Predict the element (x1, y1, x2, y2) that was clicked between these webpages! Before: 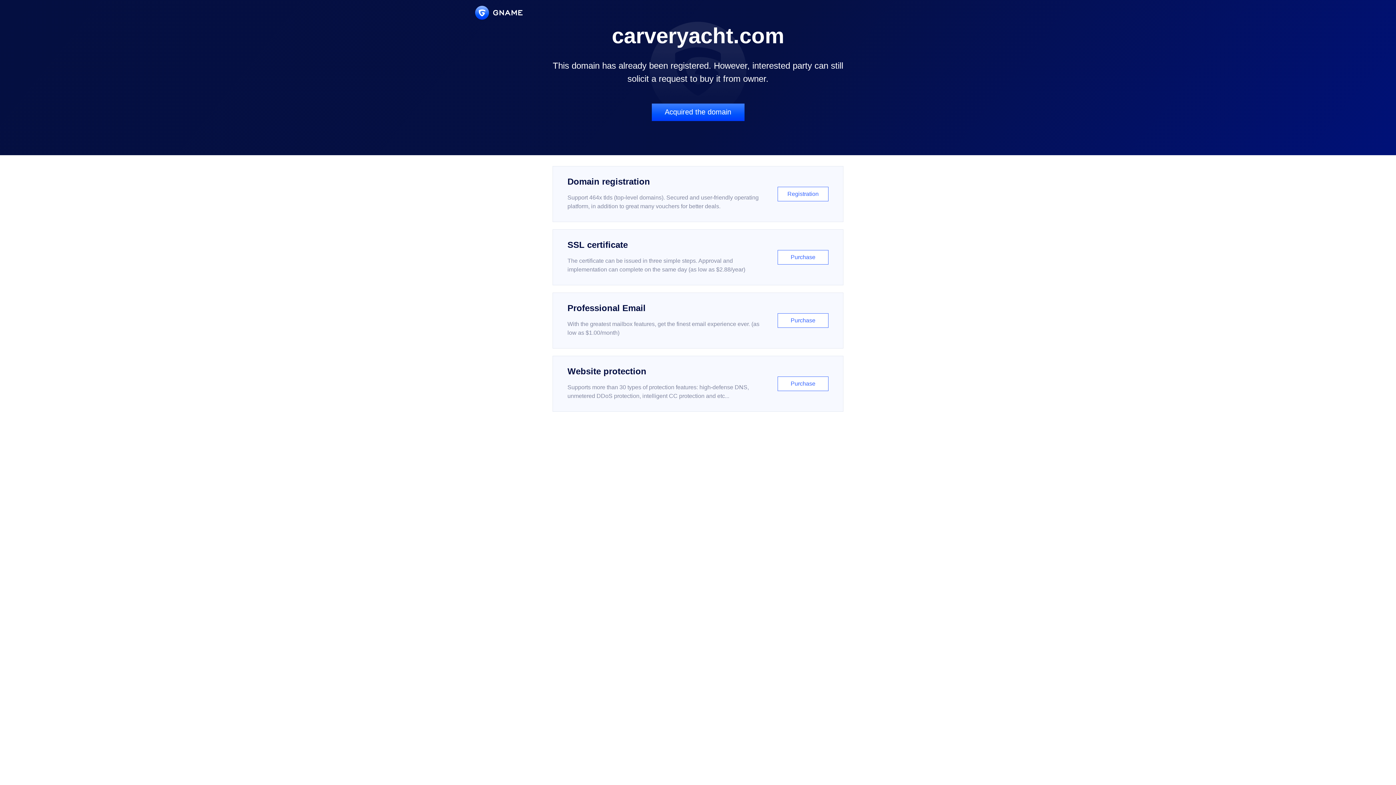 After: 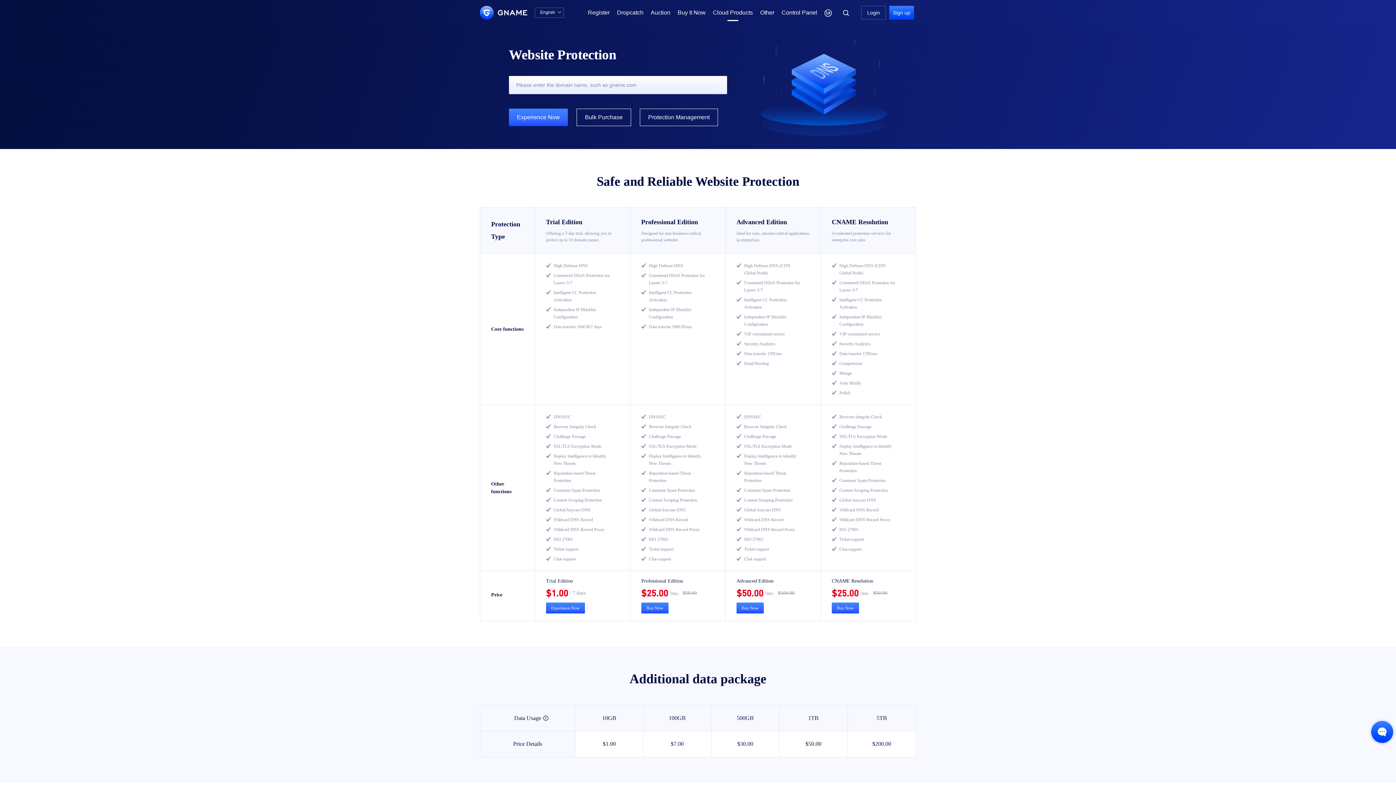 Action: label: Website protection

Supports more than 30 types of protection features: high-defense DNS, unmetered DDoS protection, intelligent CC protection and etc...

Purchase bbox: (552, 356, 843, 412)